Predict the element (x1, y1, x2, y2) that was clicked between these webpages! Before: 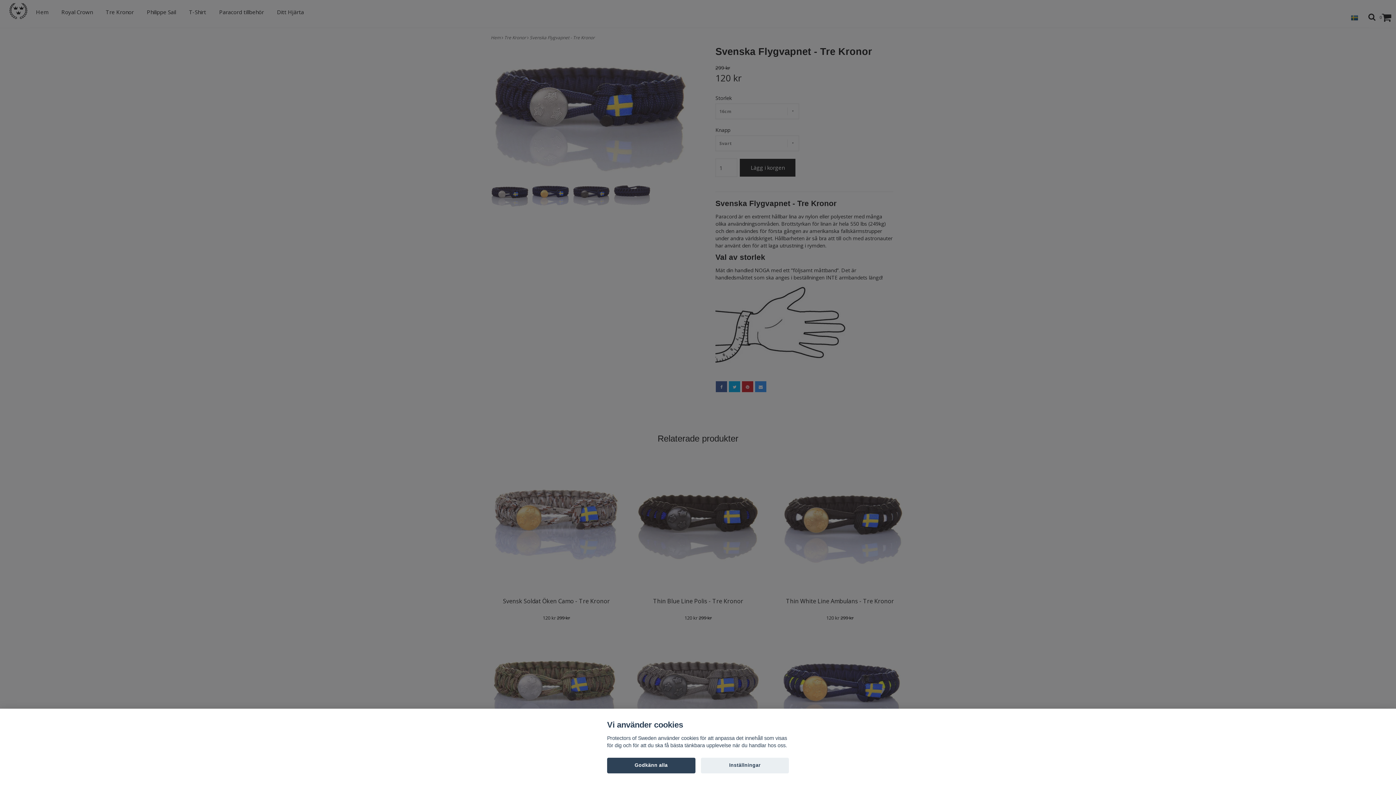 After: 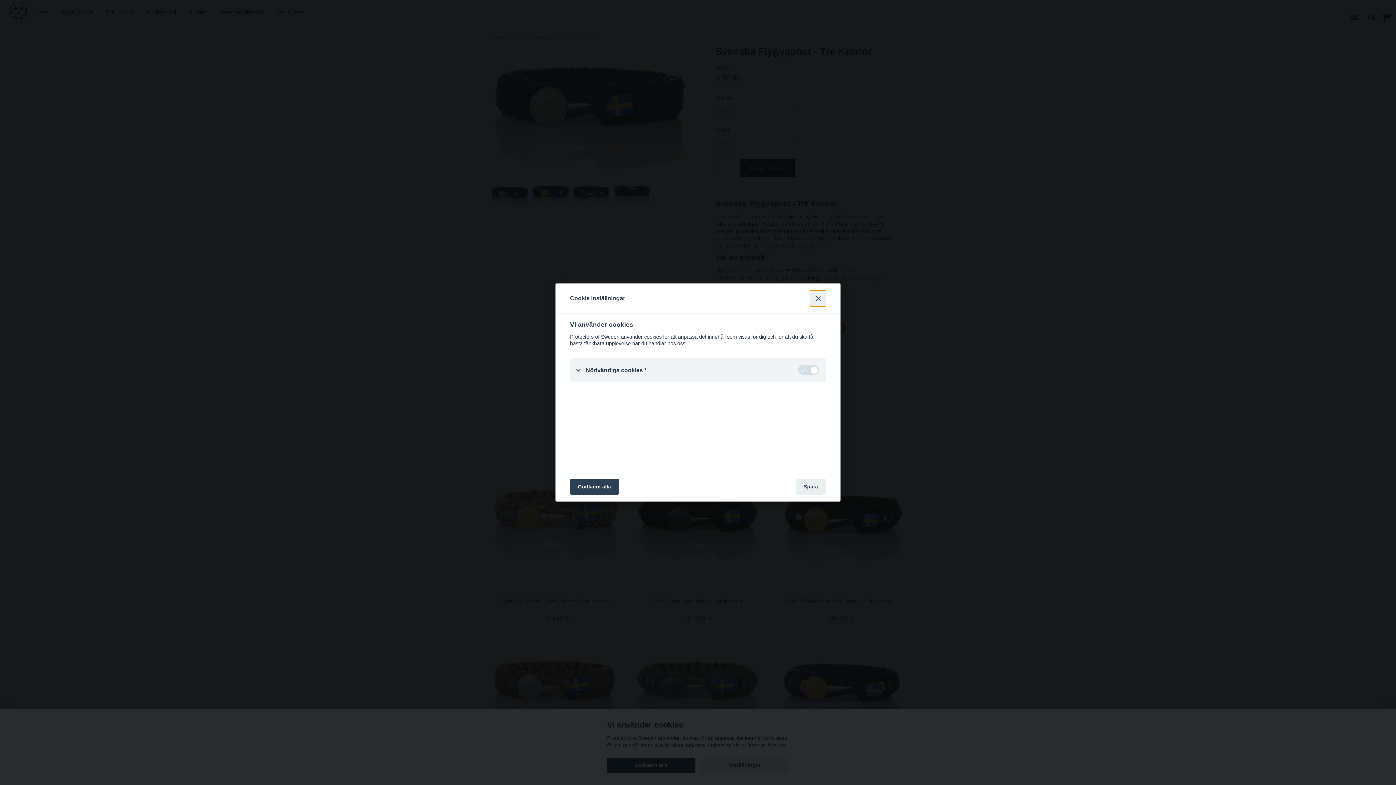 Action: label: Inställningar bbox: (700, 758, 789, 773)